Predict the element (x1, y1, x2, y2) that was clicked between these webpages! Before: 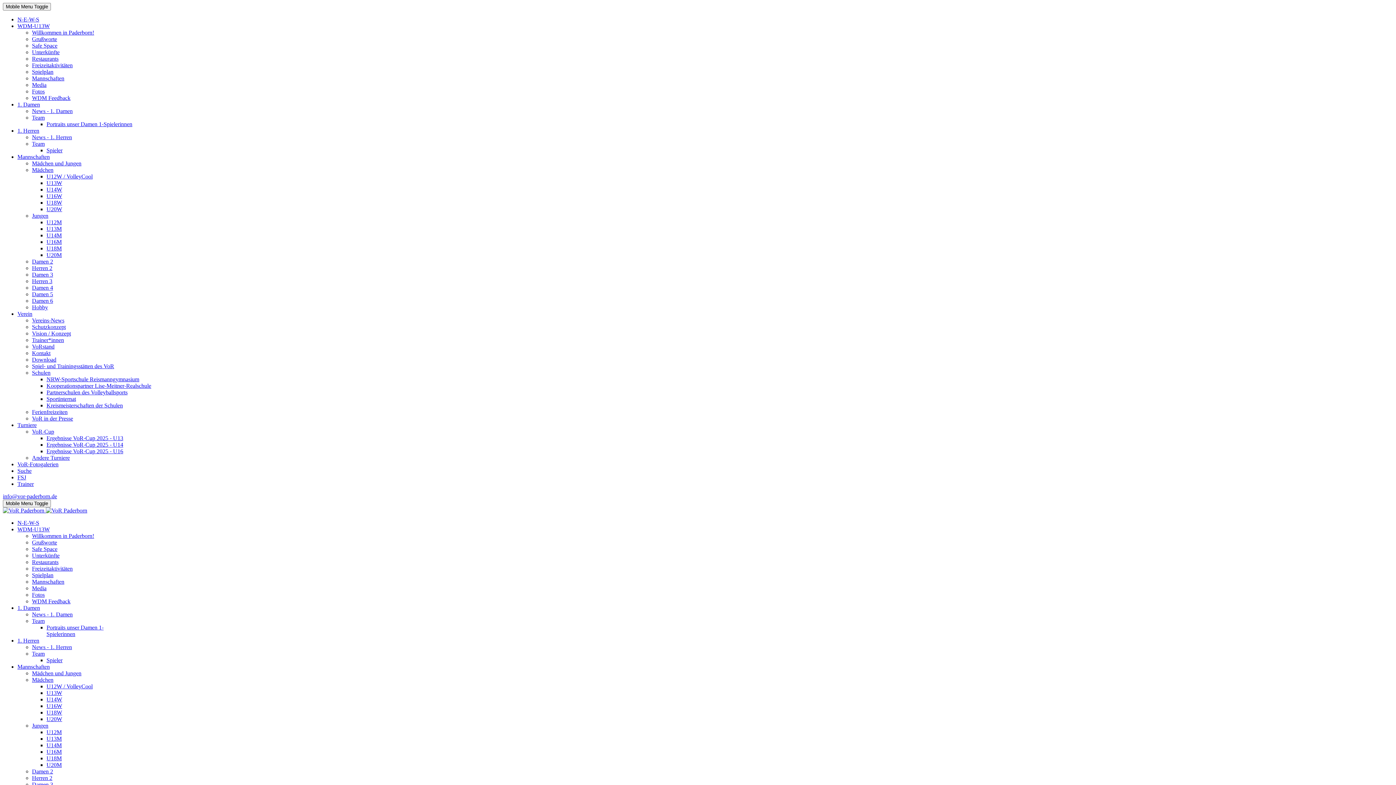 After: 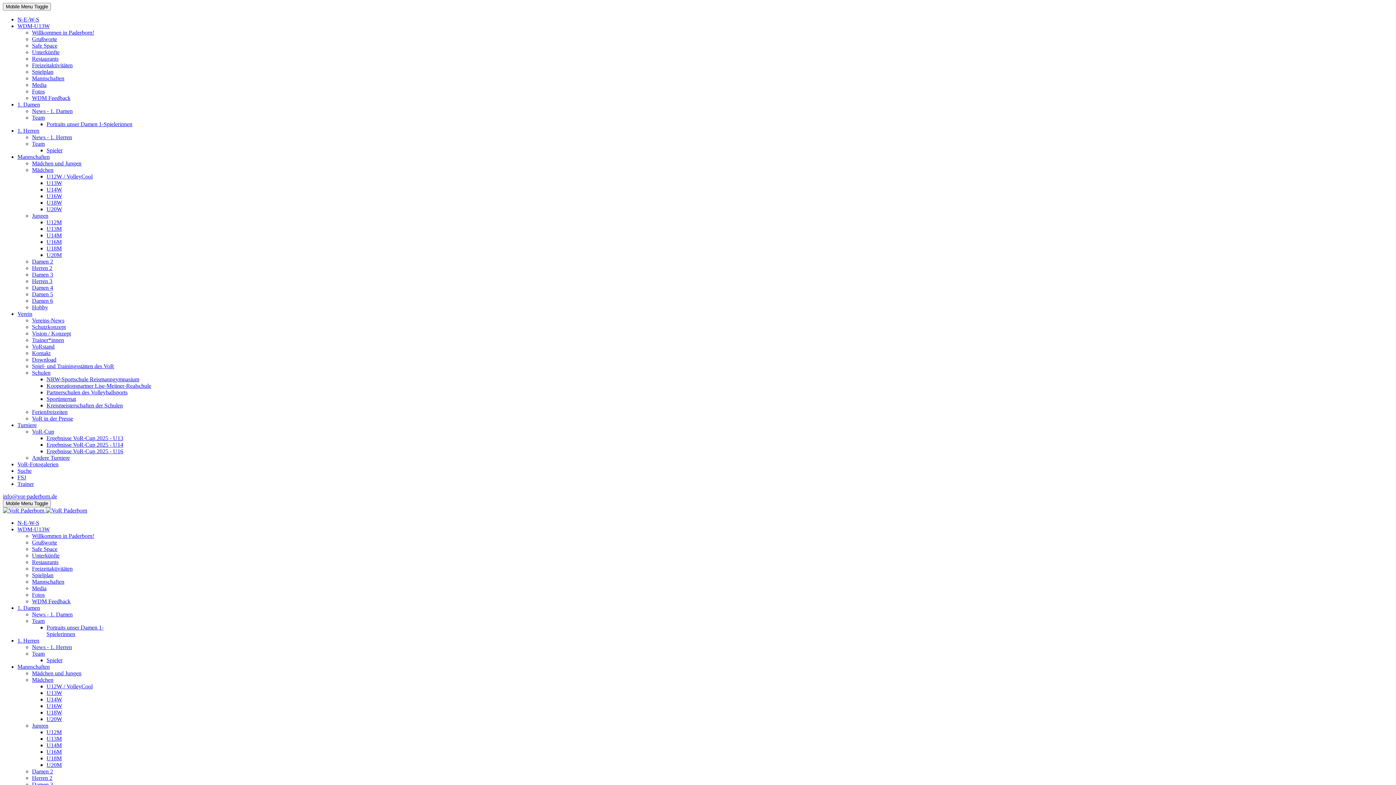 Action: bbox: (46, 232, 61, 238) label: U14M